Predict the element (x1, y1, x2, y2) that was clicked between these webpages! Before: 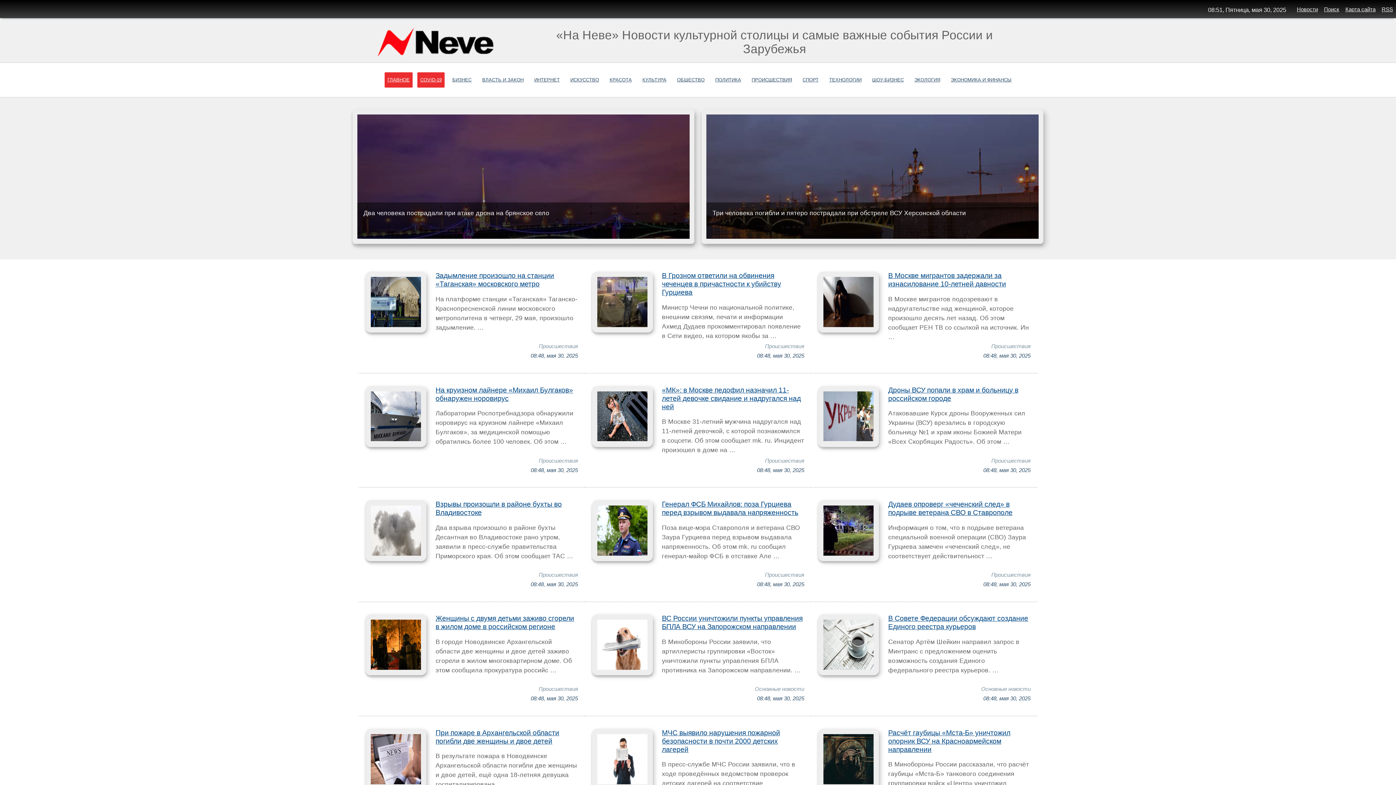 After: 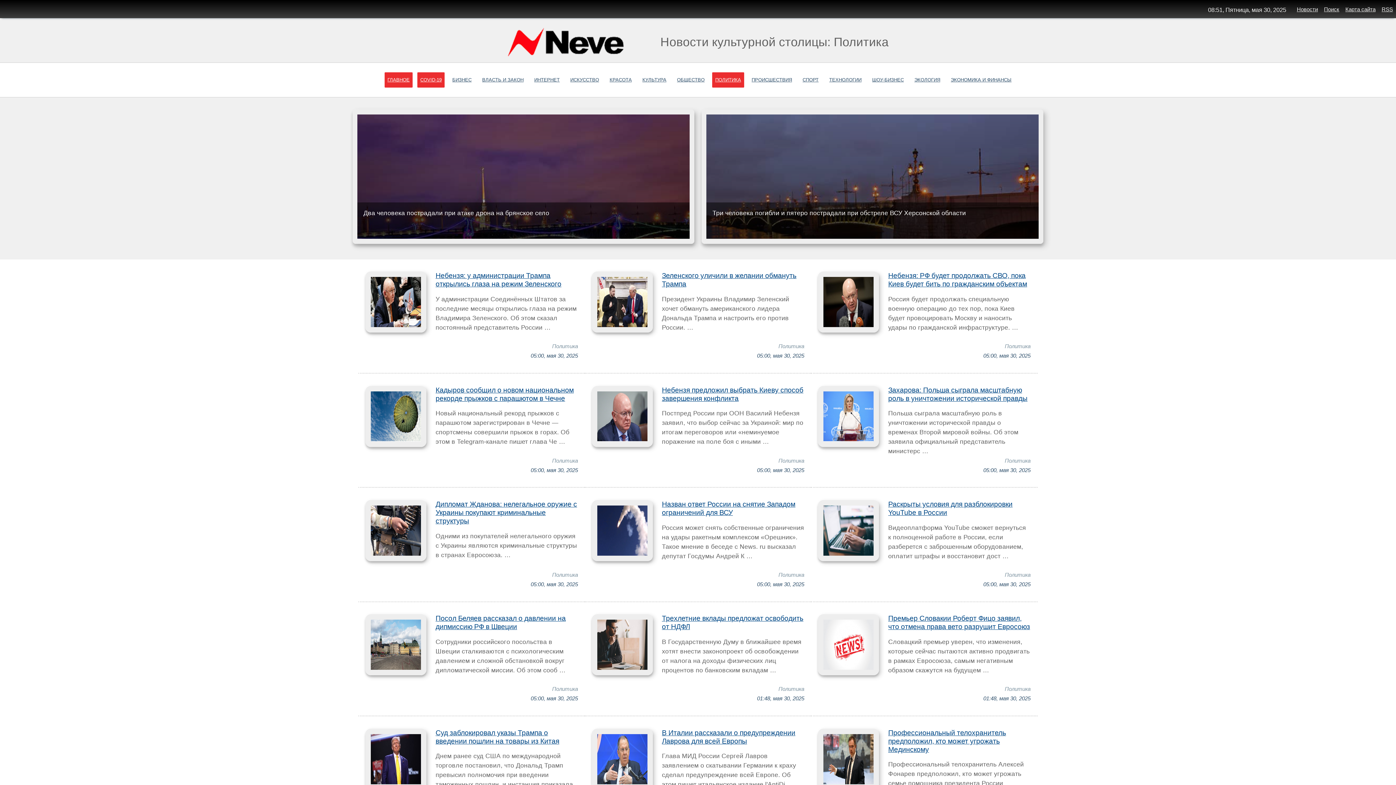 Action: bbox: (712, 72, 744, 87) label: ПОЛИТИКА